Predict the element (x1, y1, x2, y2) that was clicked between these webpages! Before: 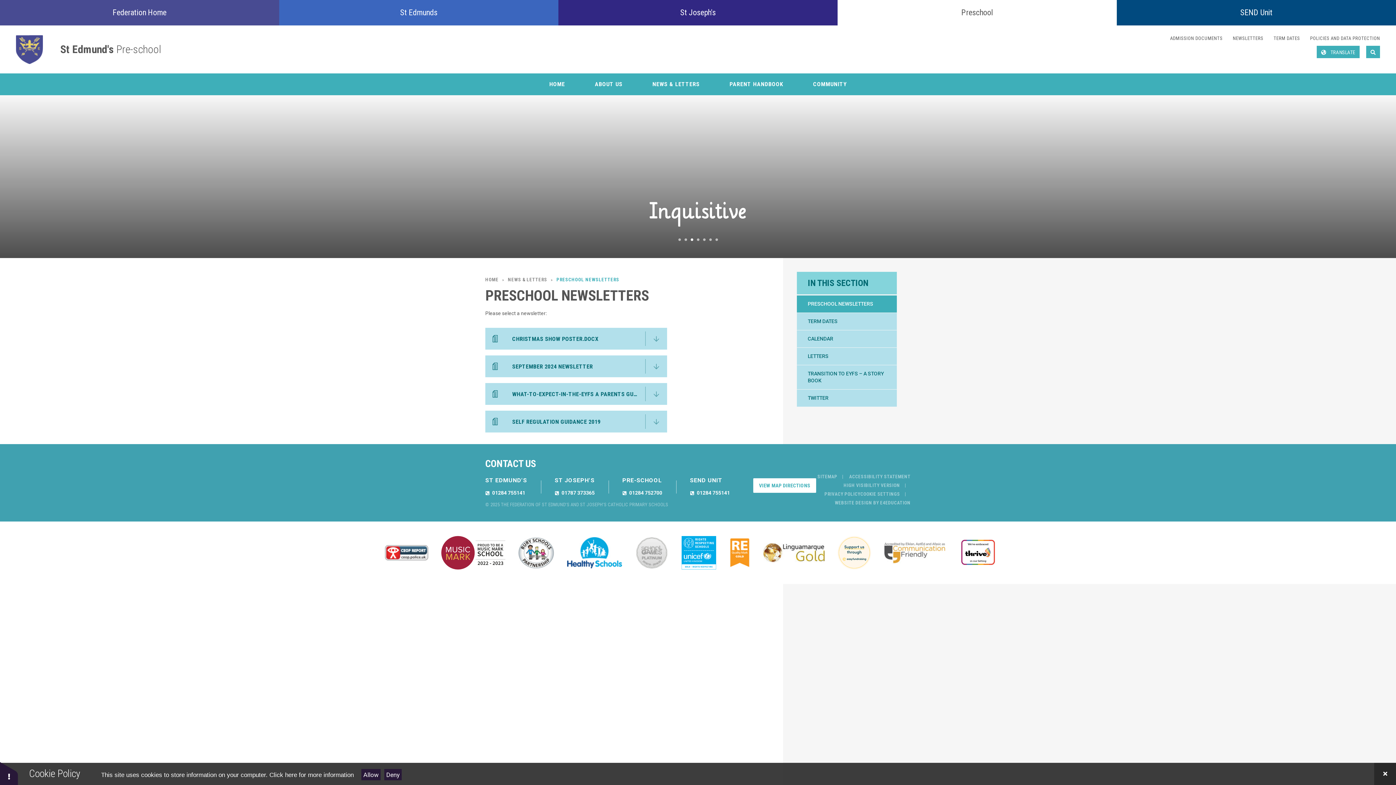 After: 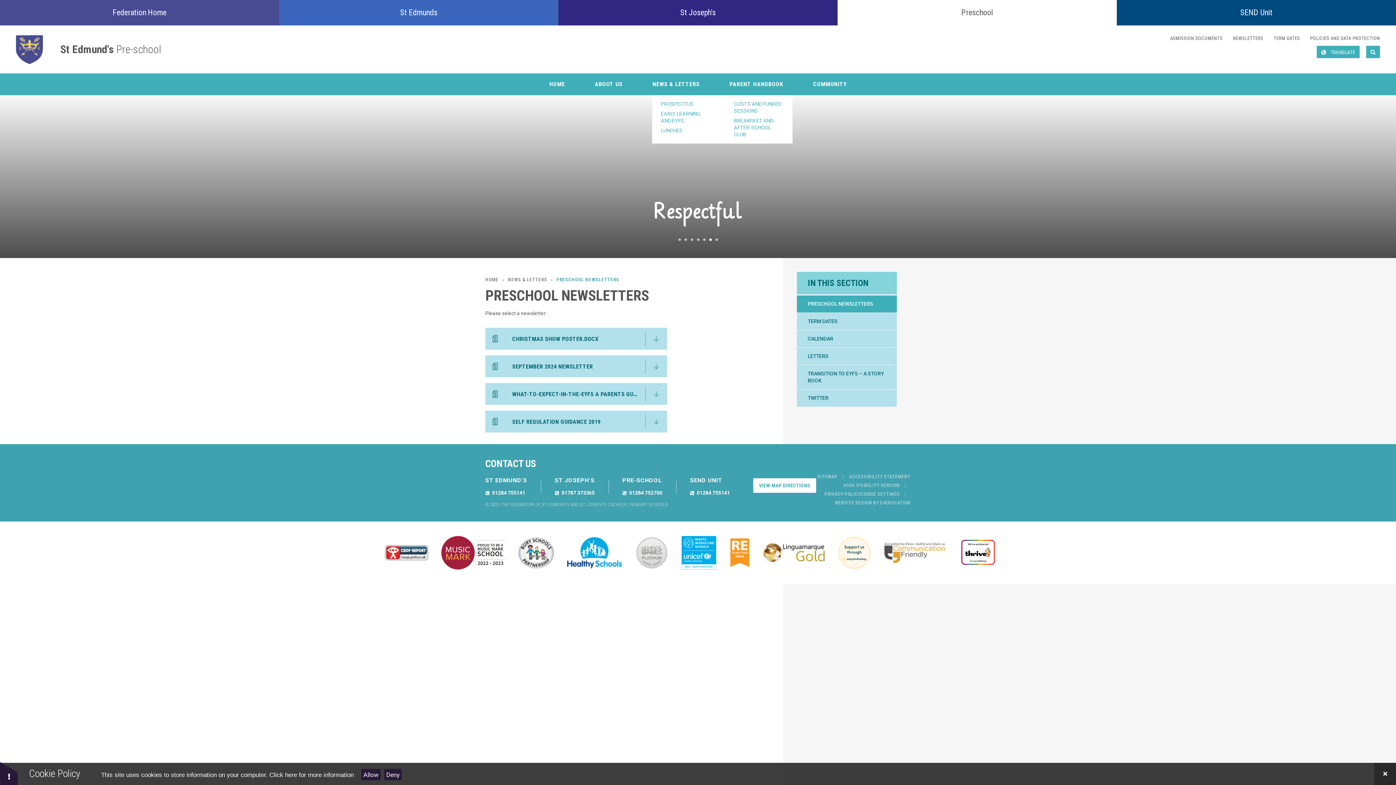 Action: label: PARENT HANDBOOK bbox: (715, 73, 798, 95)